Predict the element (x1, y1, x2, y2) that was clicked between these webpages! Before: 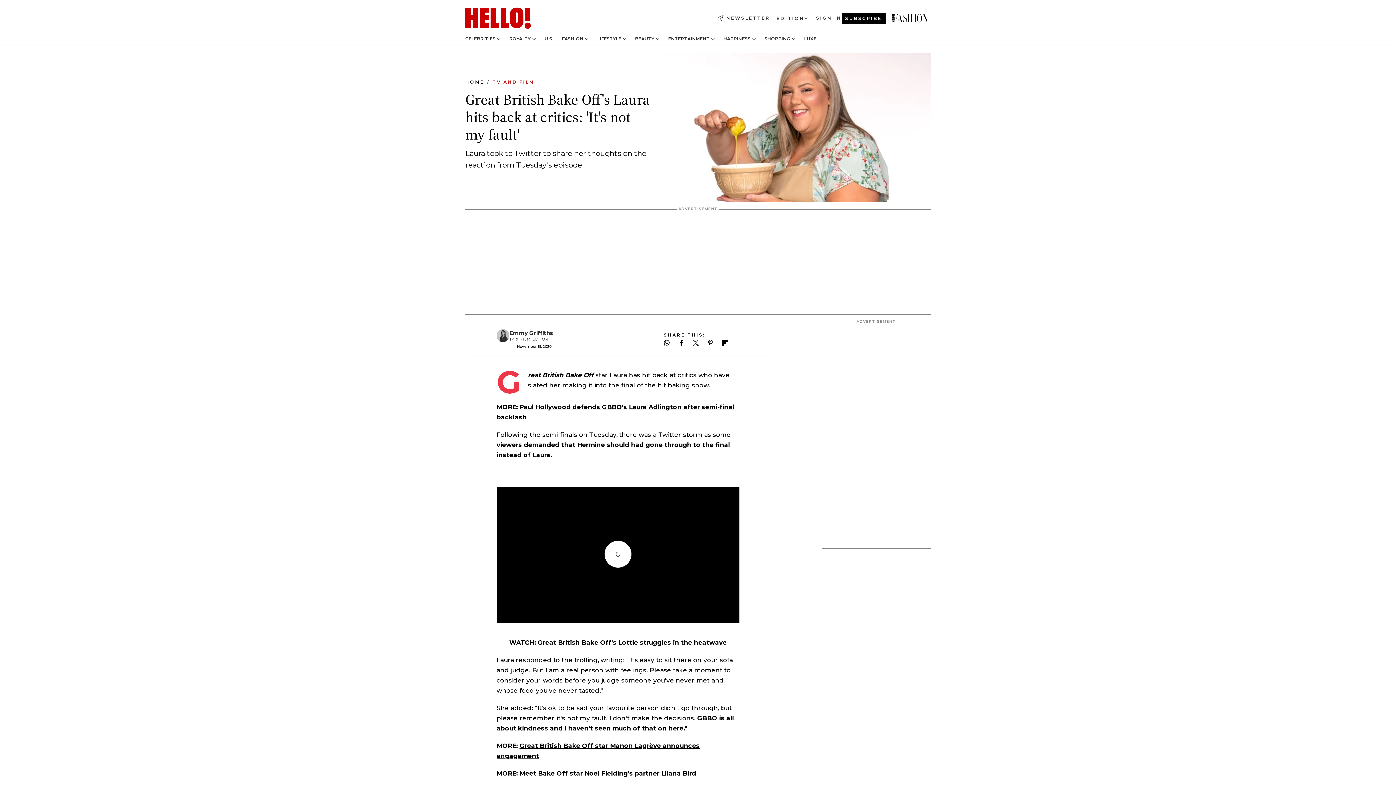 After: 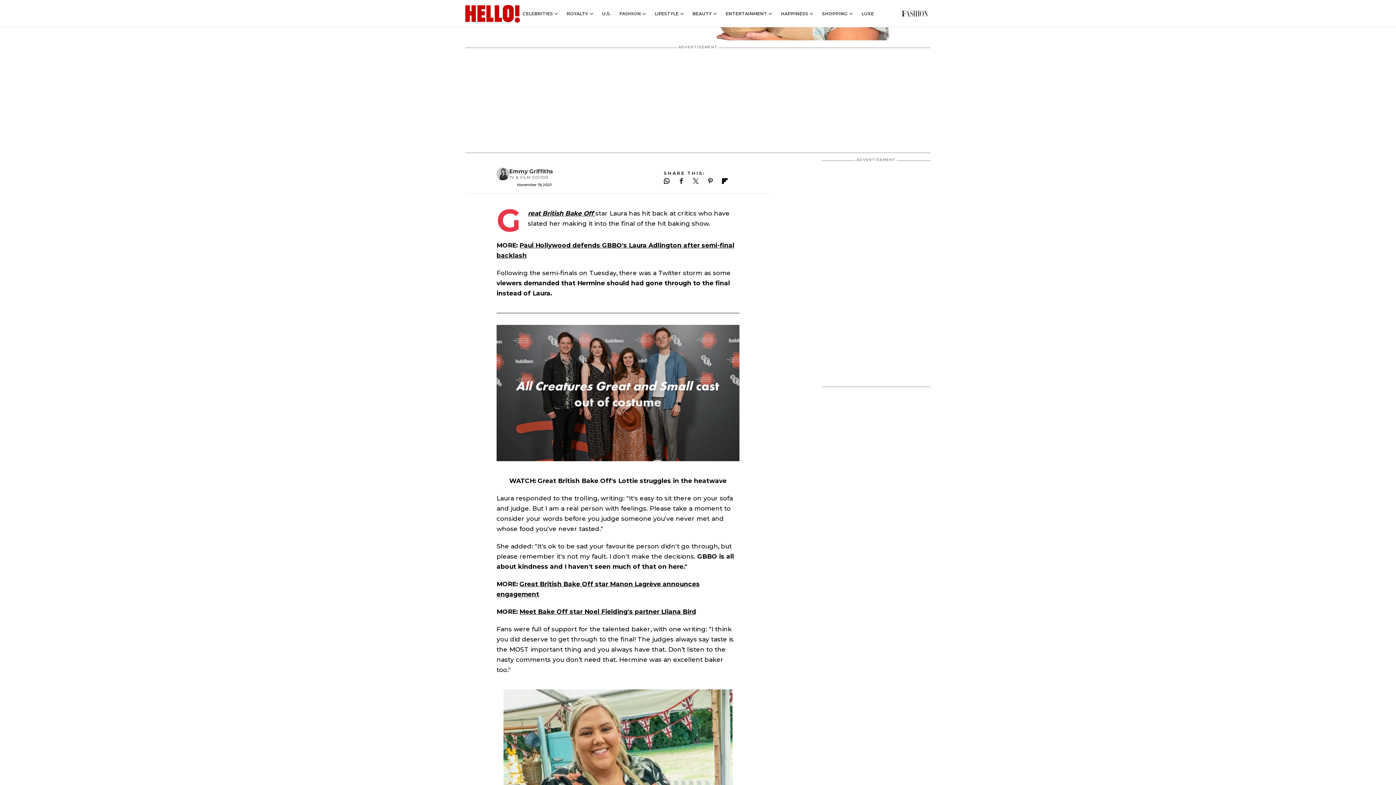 Action: bbox: (604, 541, 631, 568) label: Loading